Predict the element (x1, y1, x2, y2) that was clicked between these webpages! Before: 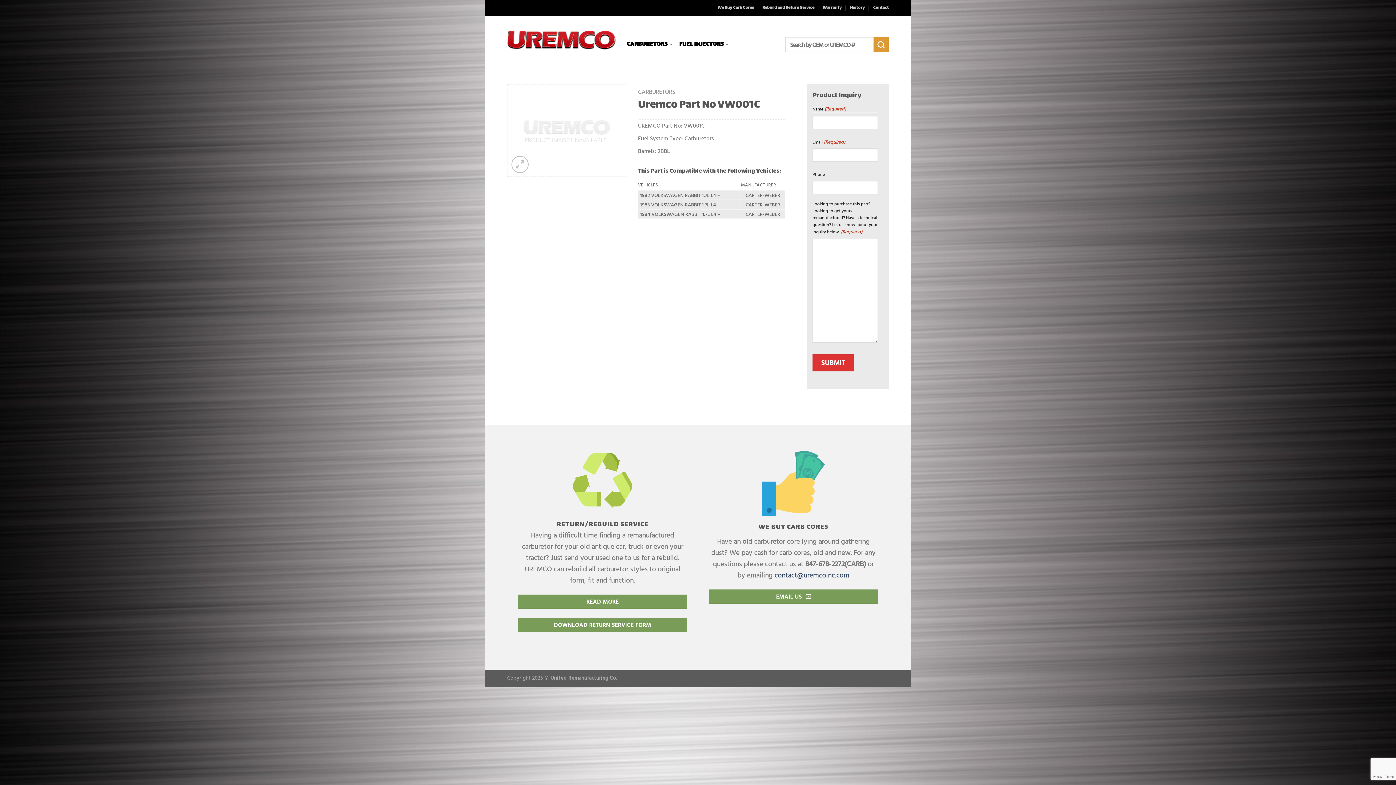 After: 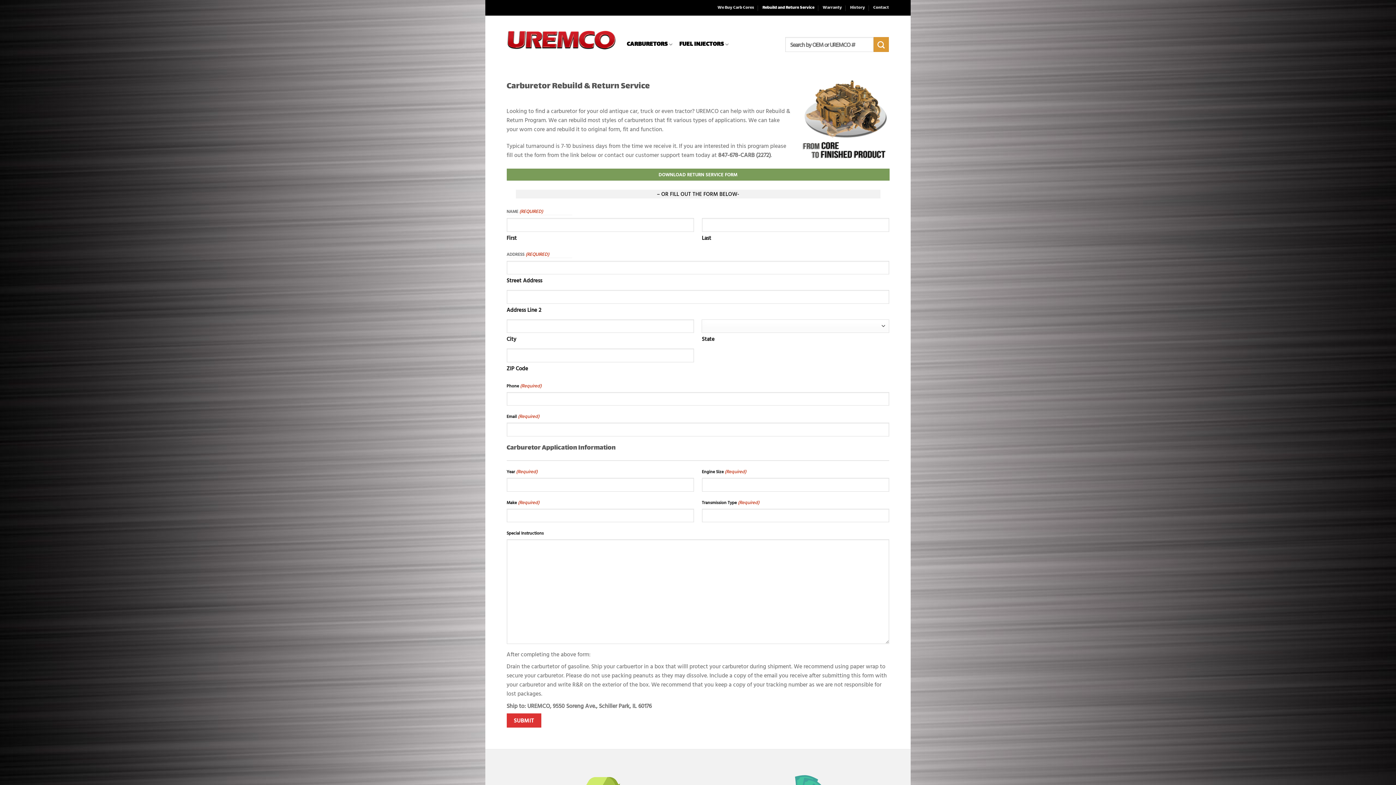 Action: bbox: (518, 594, 687, 608) label: READ MORE